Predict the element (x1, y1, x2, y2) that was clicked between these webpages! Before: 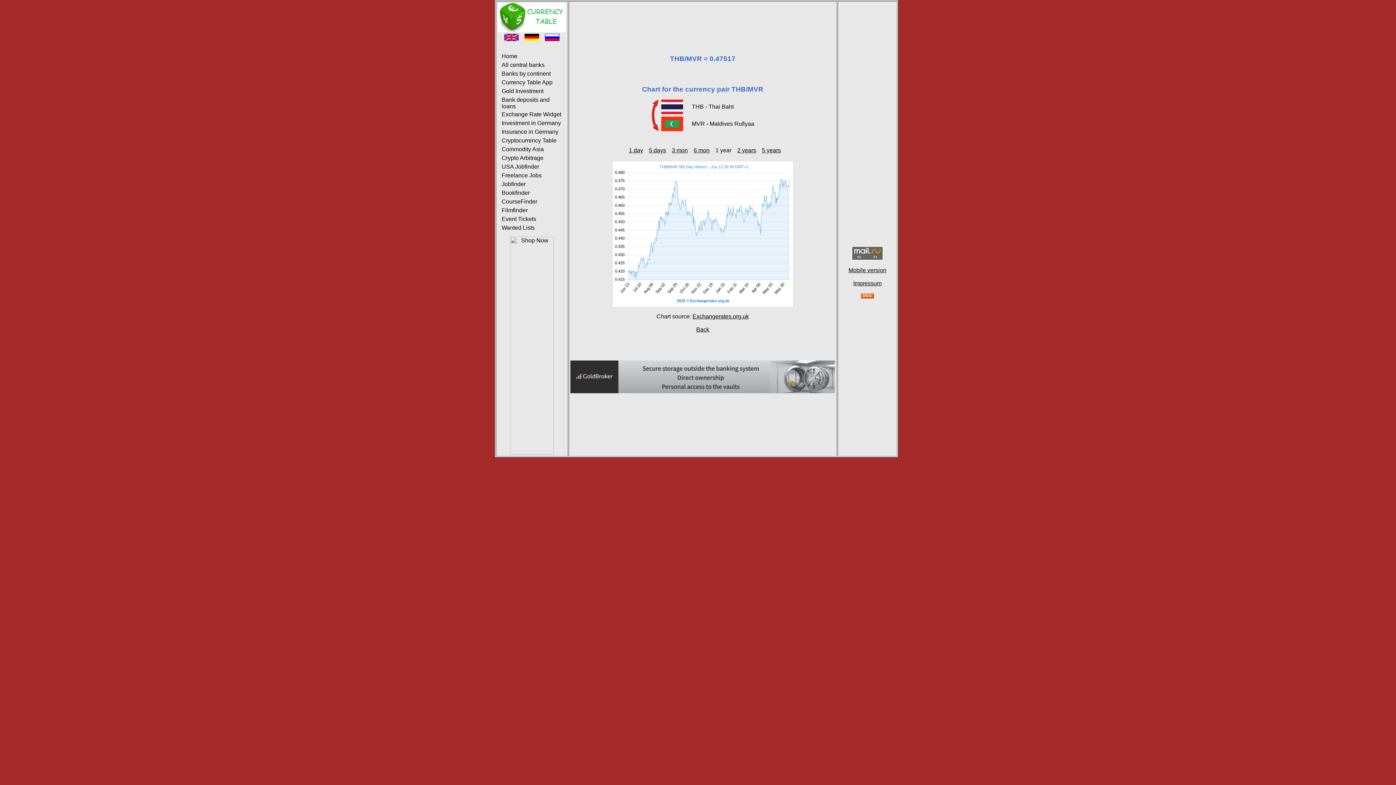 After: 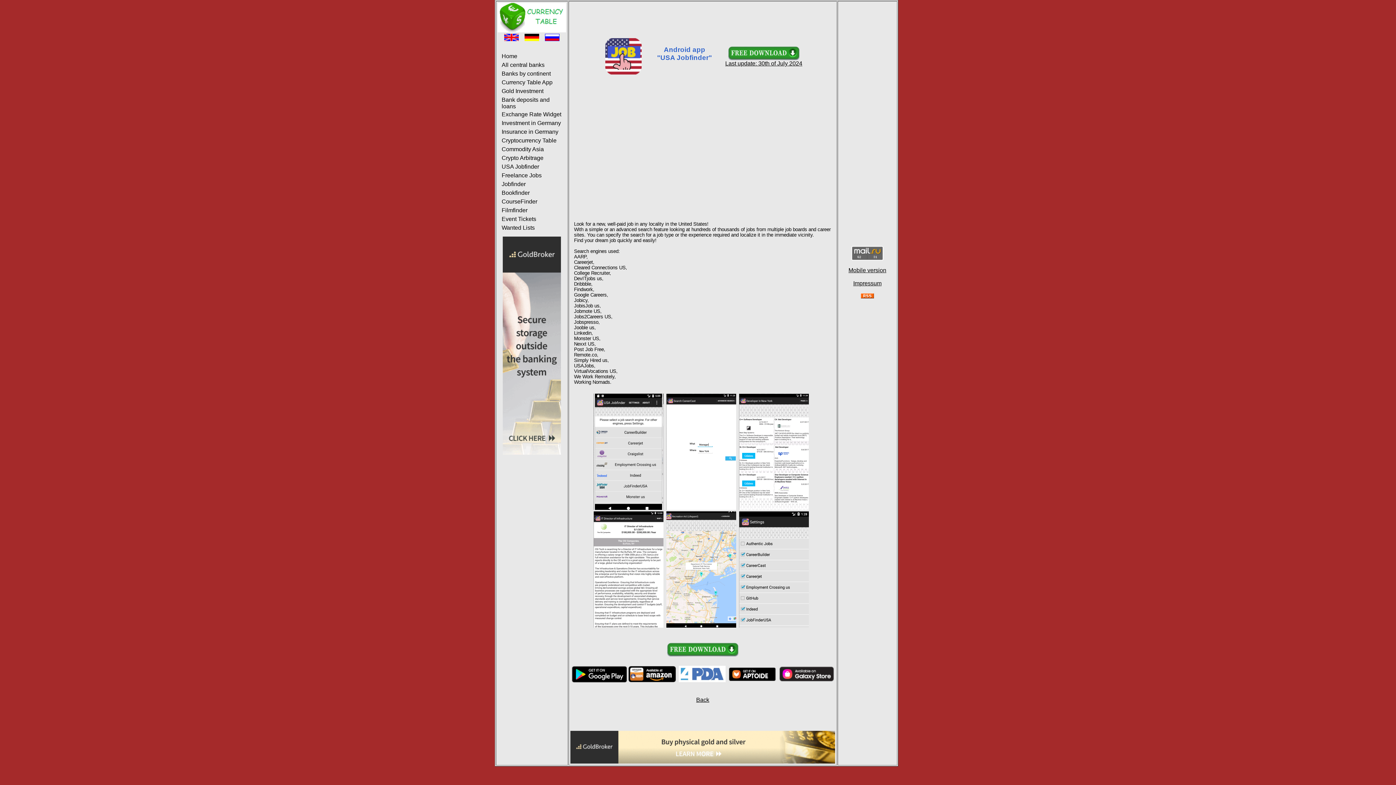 Action: label: USA Jobfinder bbox: (501, 163, 539, 169)